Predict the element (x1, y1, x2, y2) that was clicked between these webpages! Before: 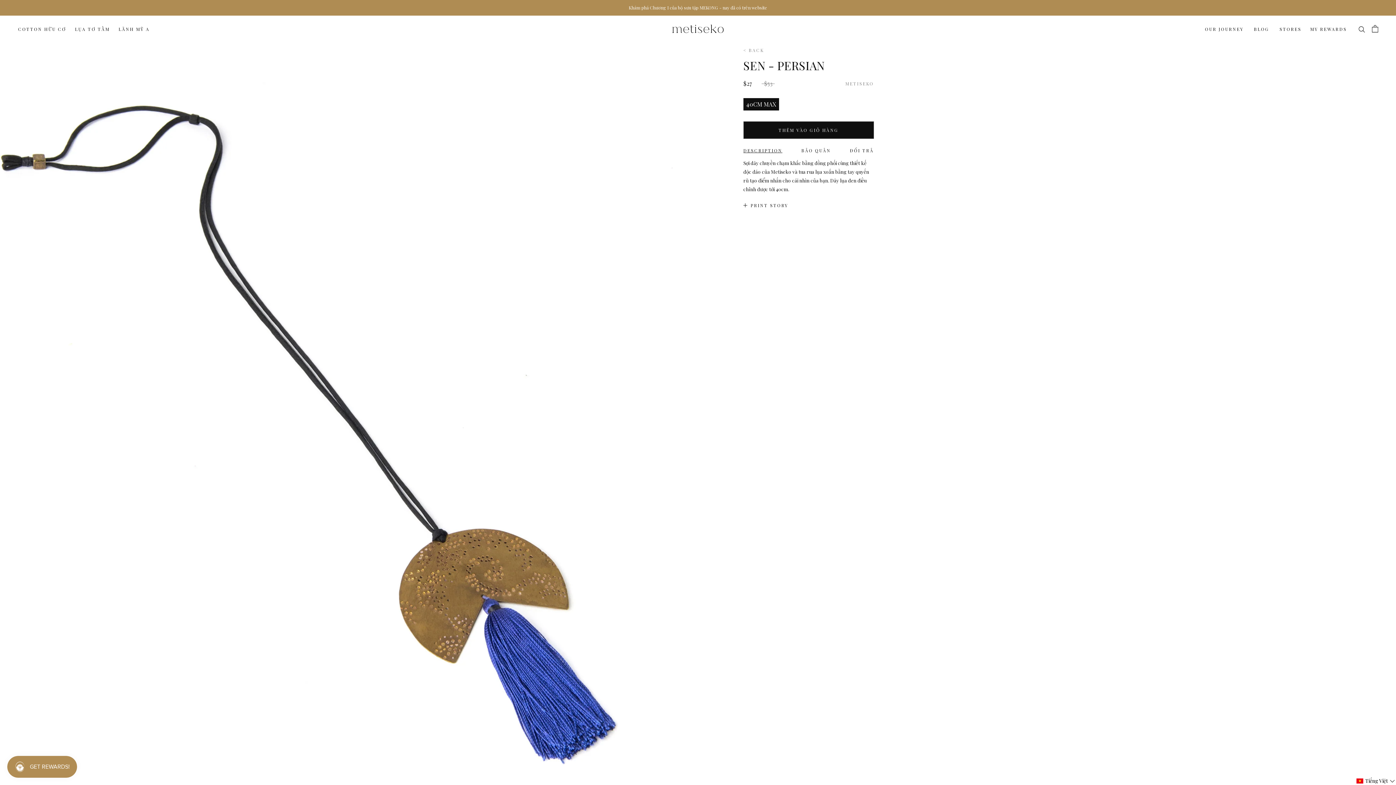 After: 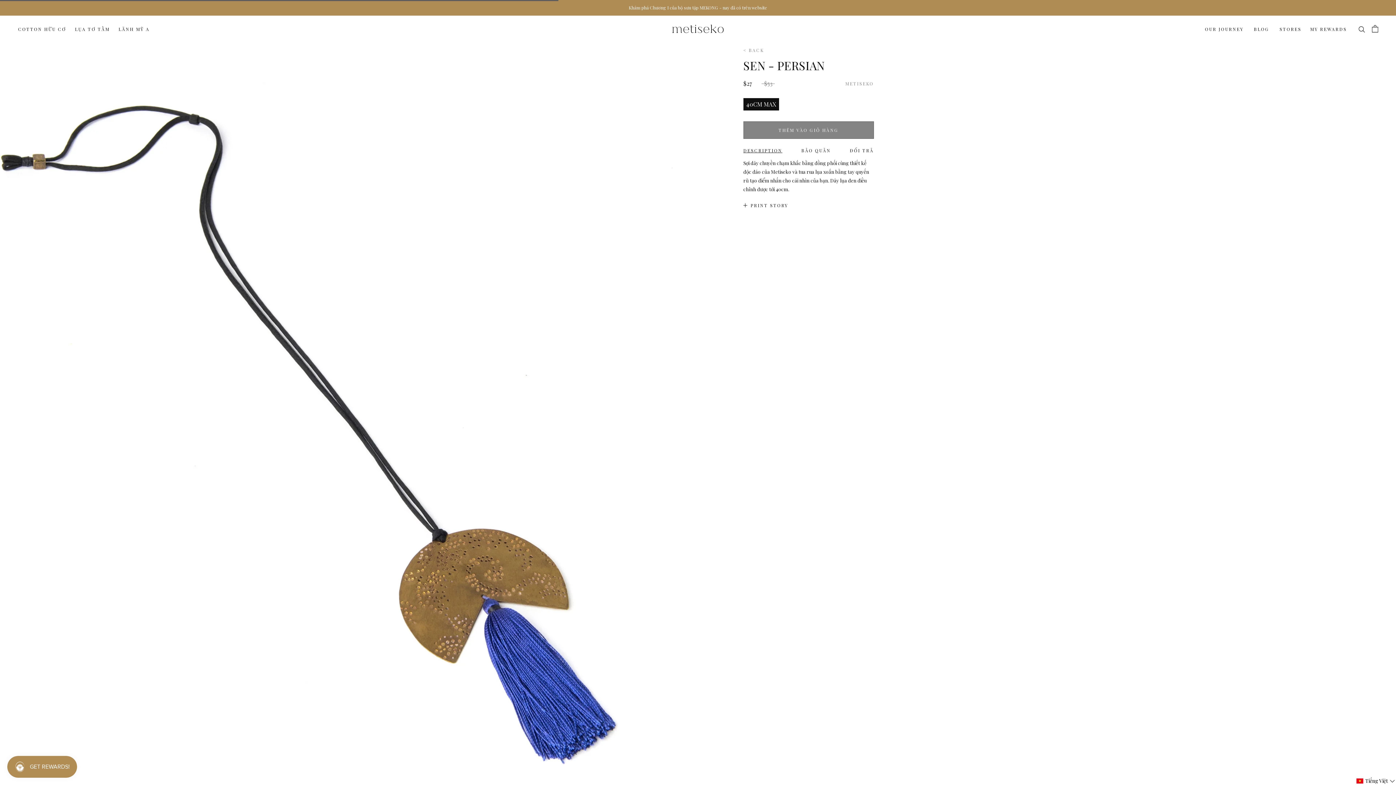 Action: label: THÊM VÀO GIỎ HÀNG bbox: (743, 121, 874, 138)